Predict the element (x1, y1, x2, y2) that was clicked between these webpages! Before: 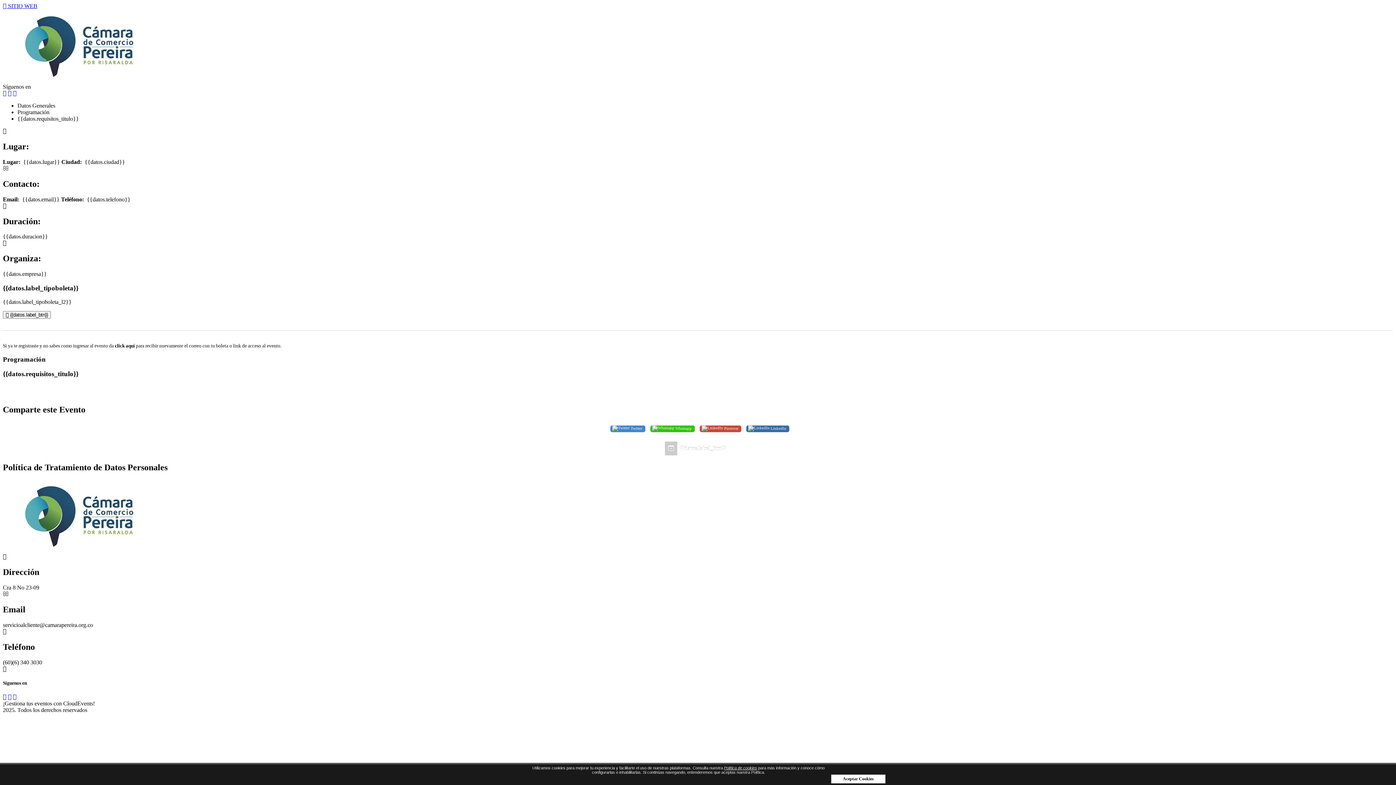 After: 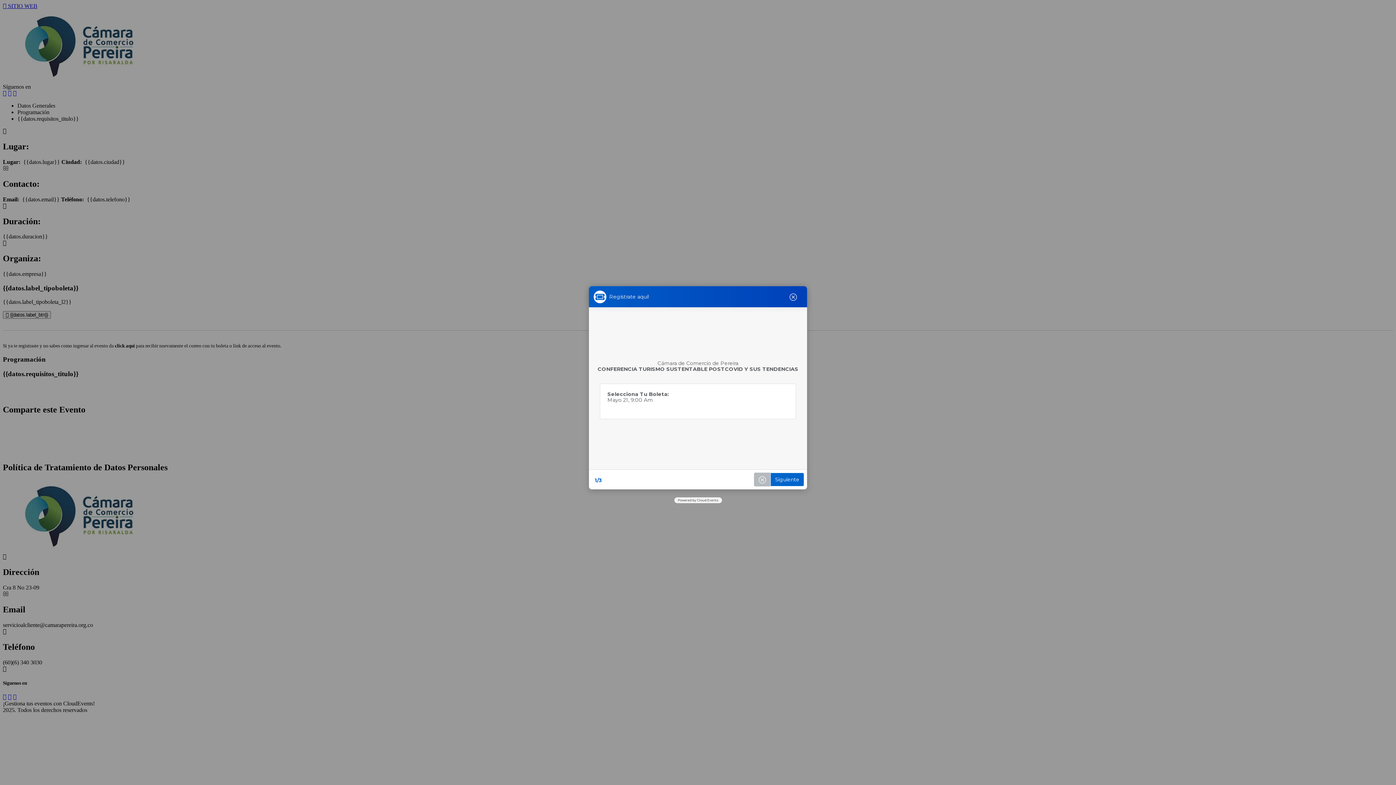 Action: bbox: (2, 311, 50, 318) label:  {{datos.label_btn}}